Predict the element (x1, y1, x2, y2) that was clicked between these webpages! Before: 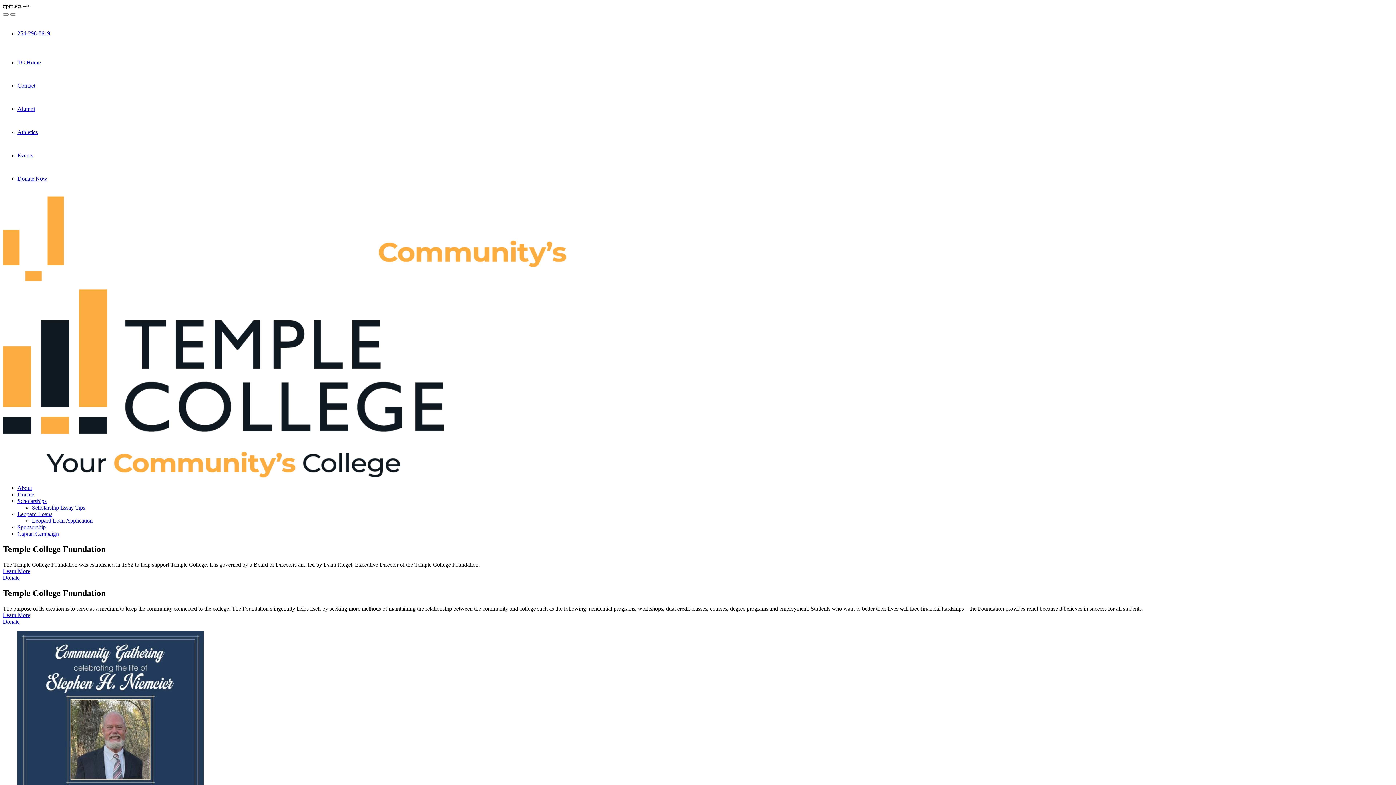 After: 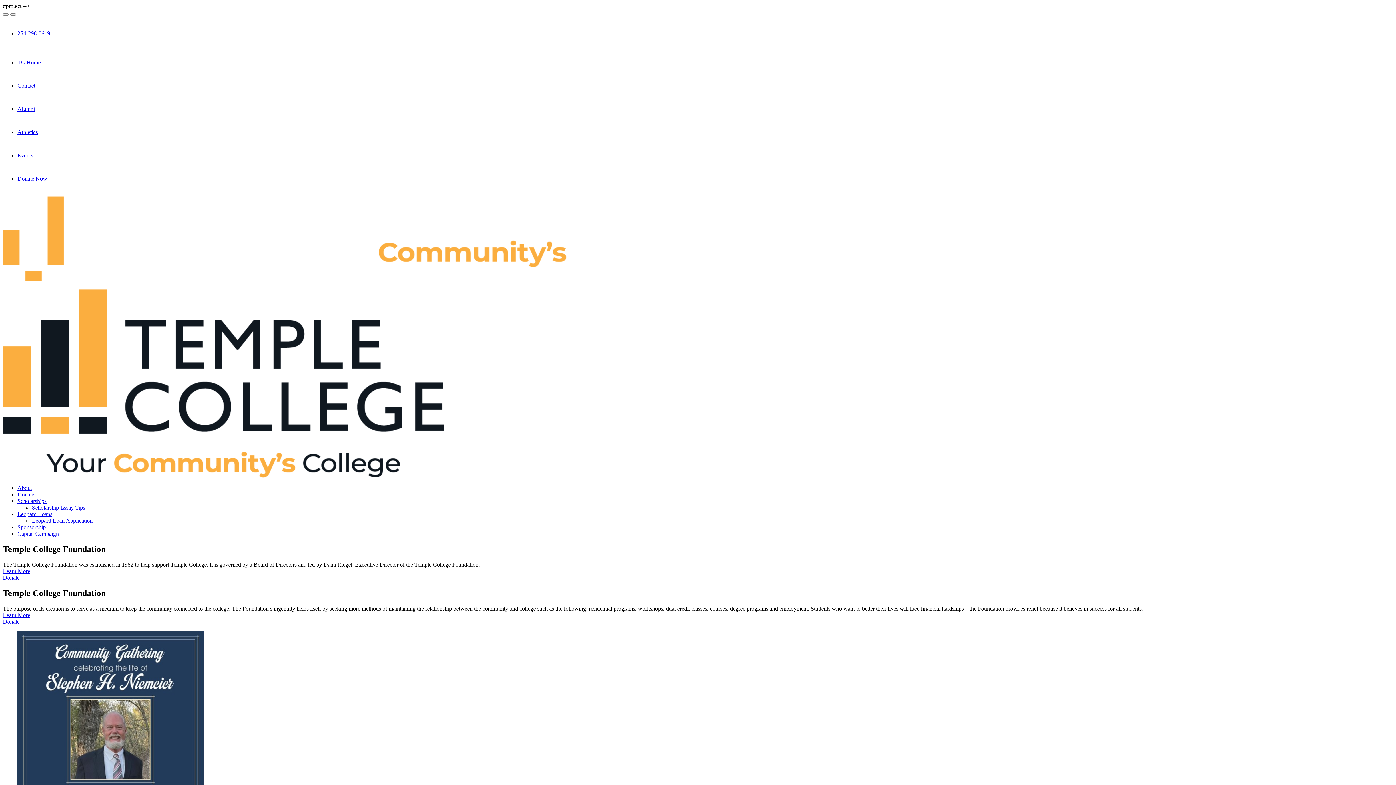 Action: label: Learn More bbox: (2, 568, 30, 574)